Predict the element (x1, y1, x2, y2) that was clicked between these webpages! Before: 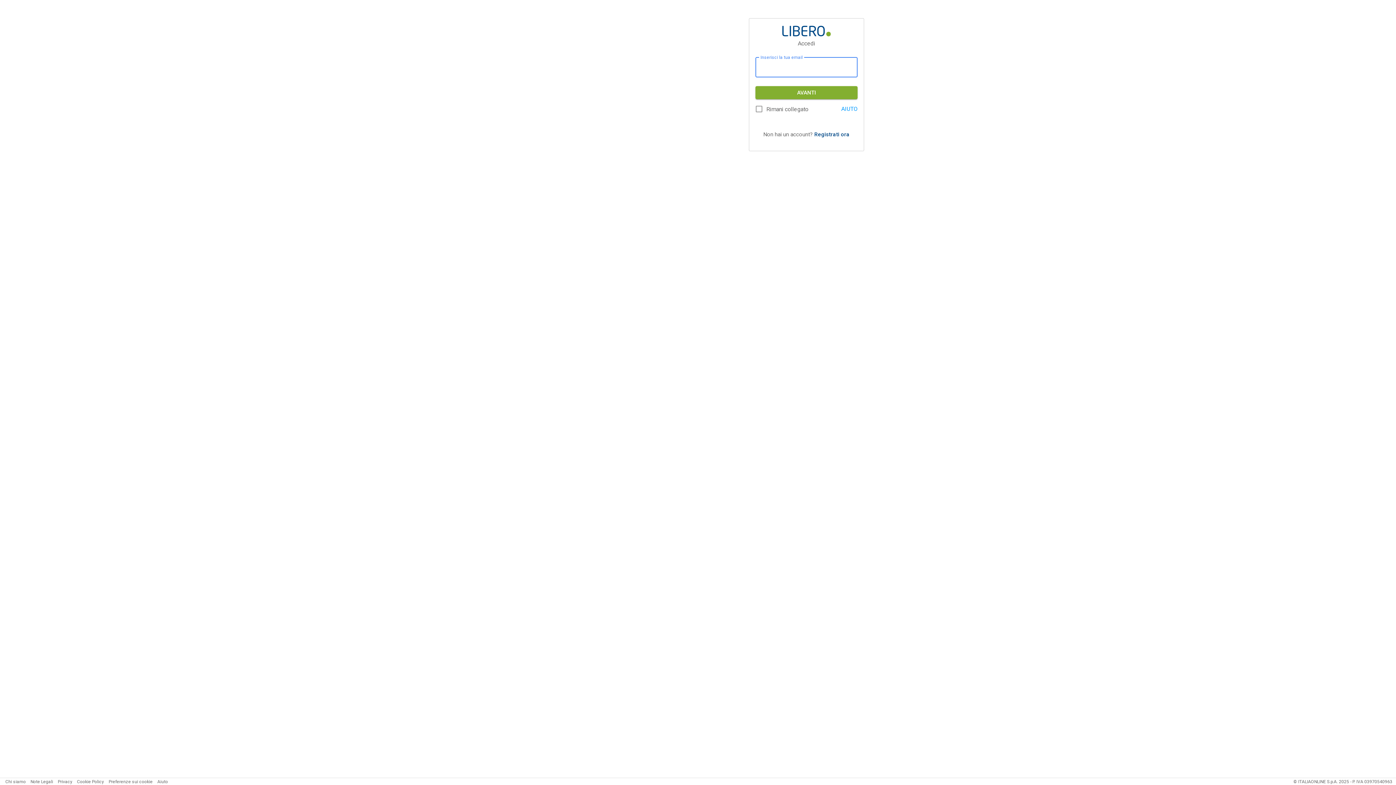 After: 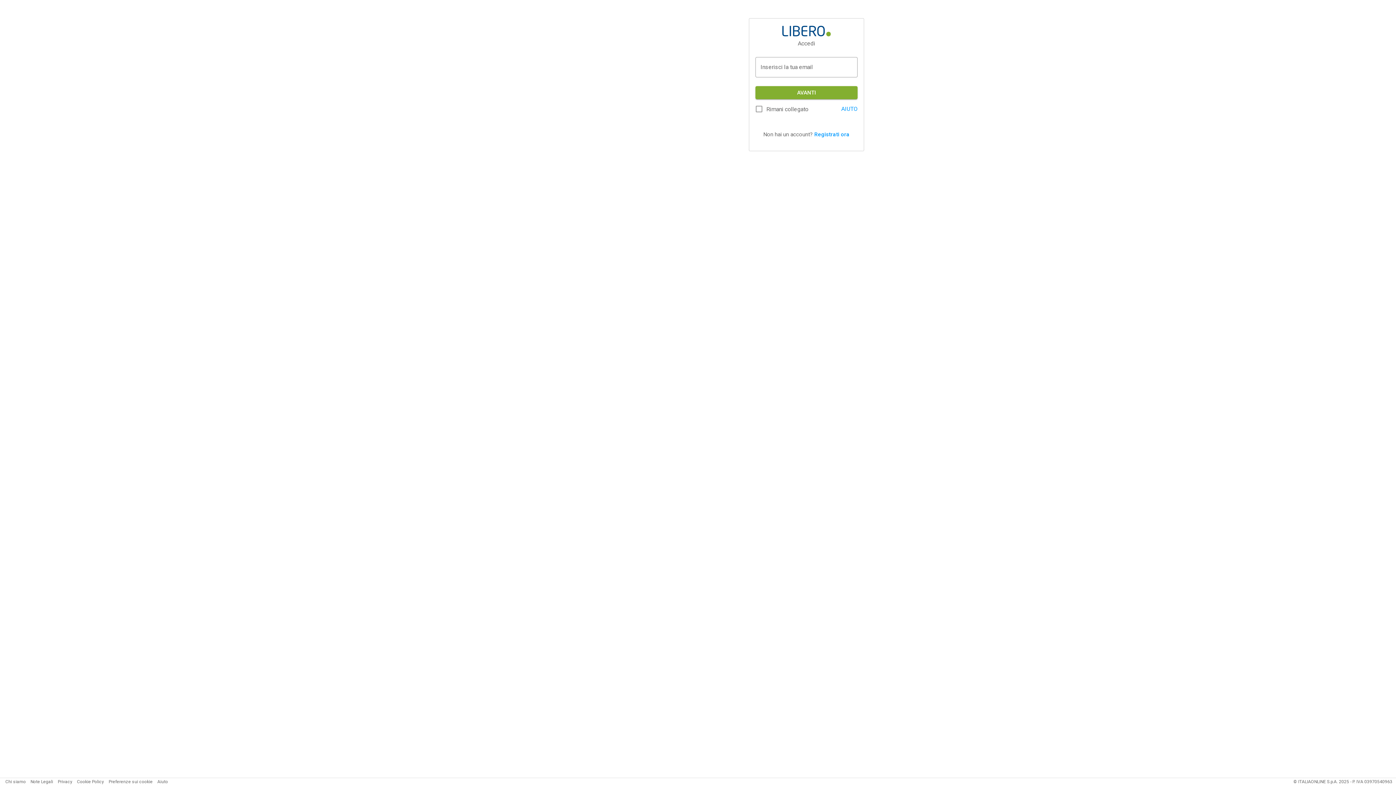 Action: bbox: (814, 131, 849, 137) label: Registrati ora